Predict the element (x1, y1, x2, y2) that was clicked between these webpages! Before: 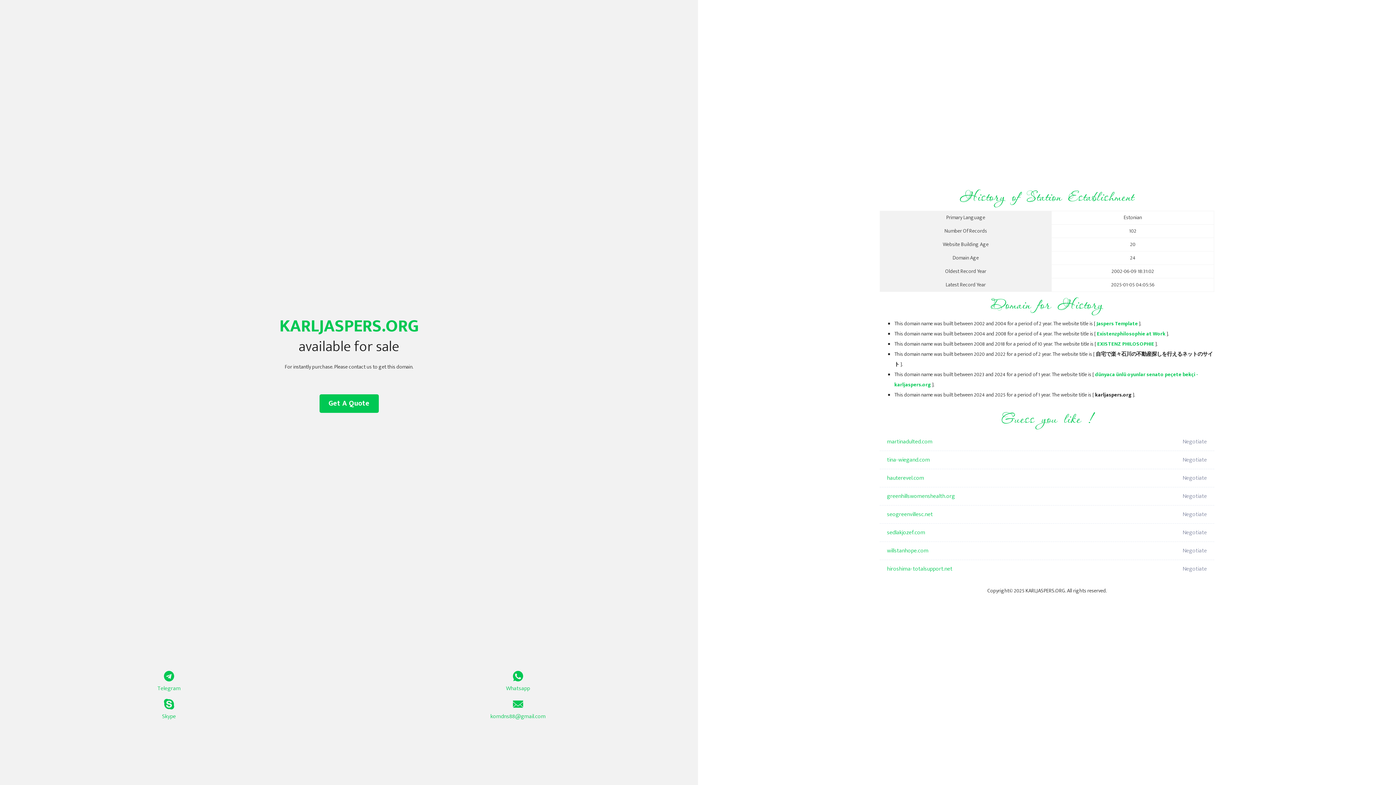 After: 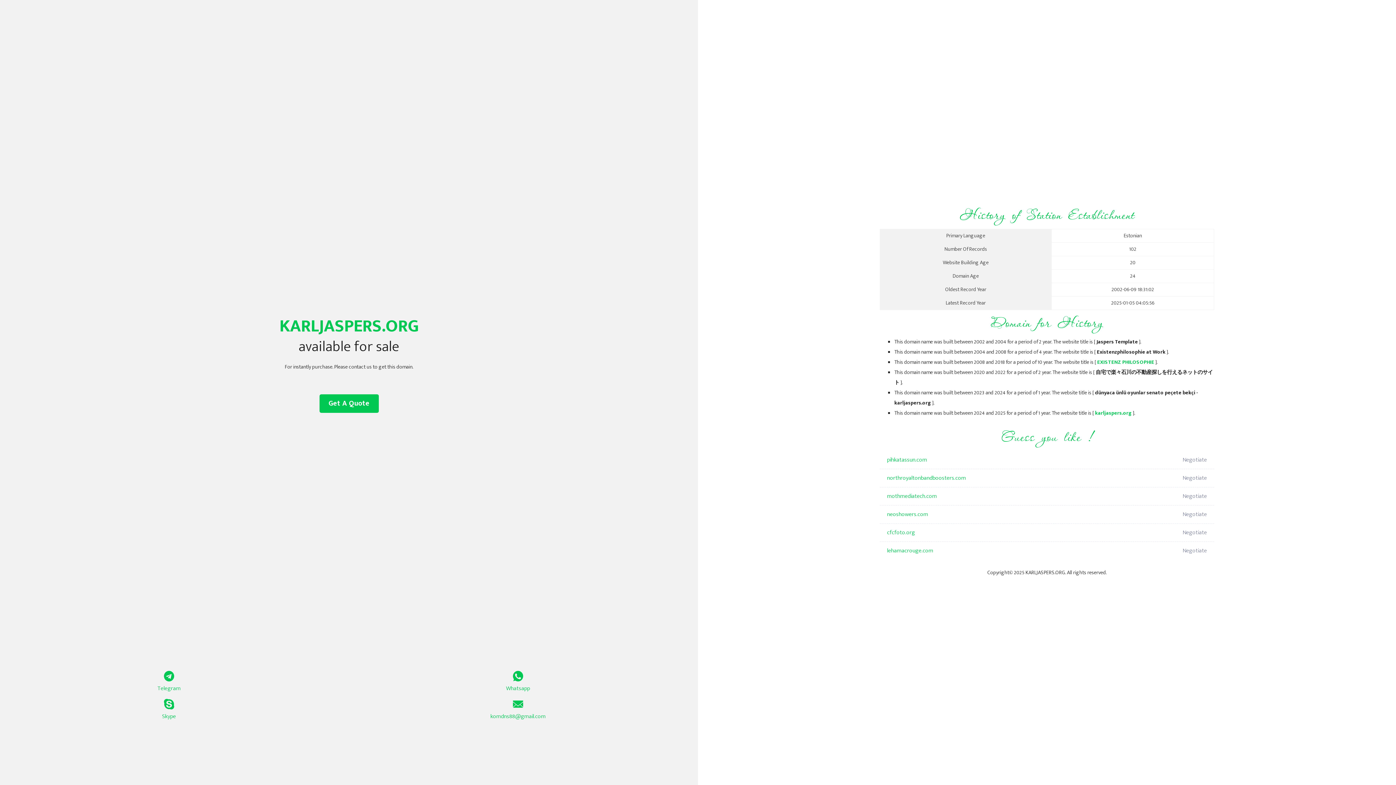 Action: label: Existenzphilosophie at Work bbox: (1097, 329, 1165, 338)